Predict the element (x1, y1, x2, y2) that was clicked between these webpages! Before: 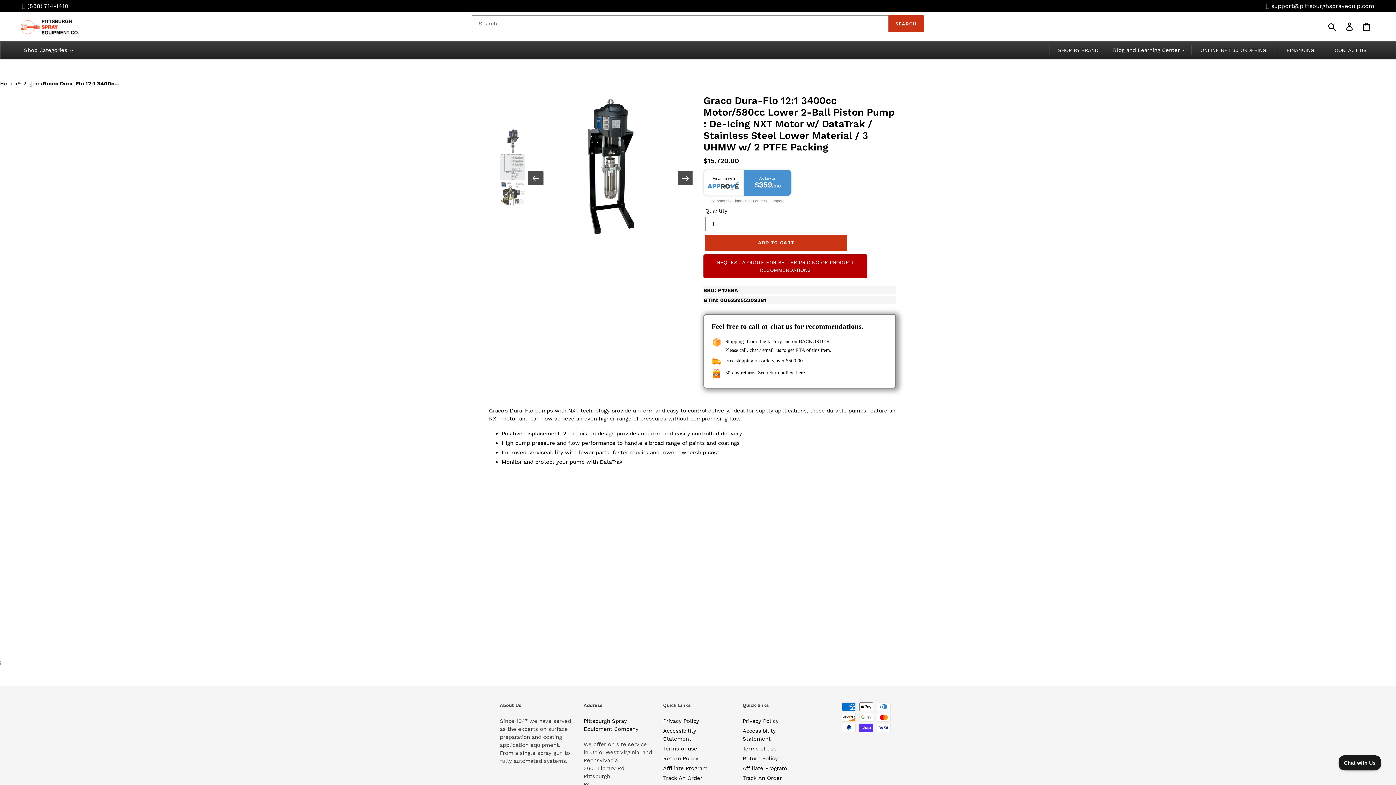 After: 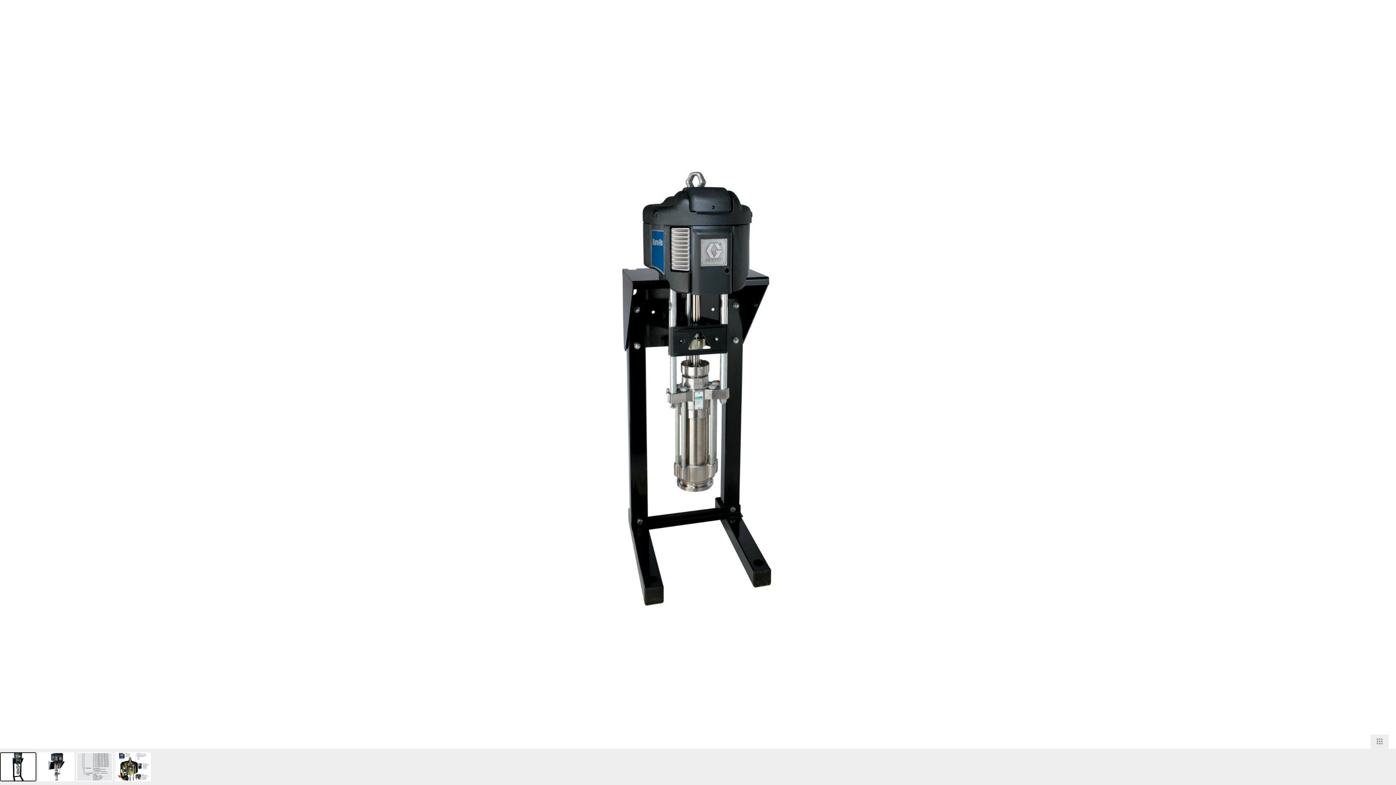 Action: bbox: (538, 94, 683, 240)